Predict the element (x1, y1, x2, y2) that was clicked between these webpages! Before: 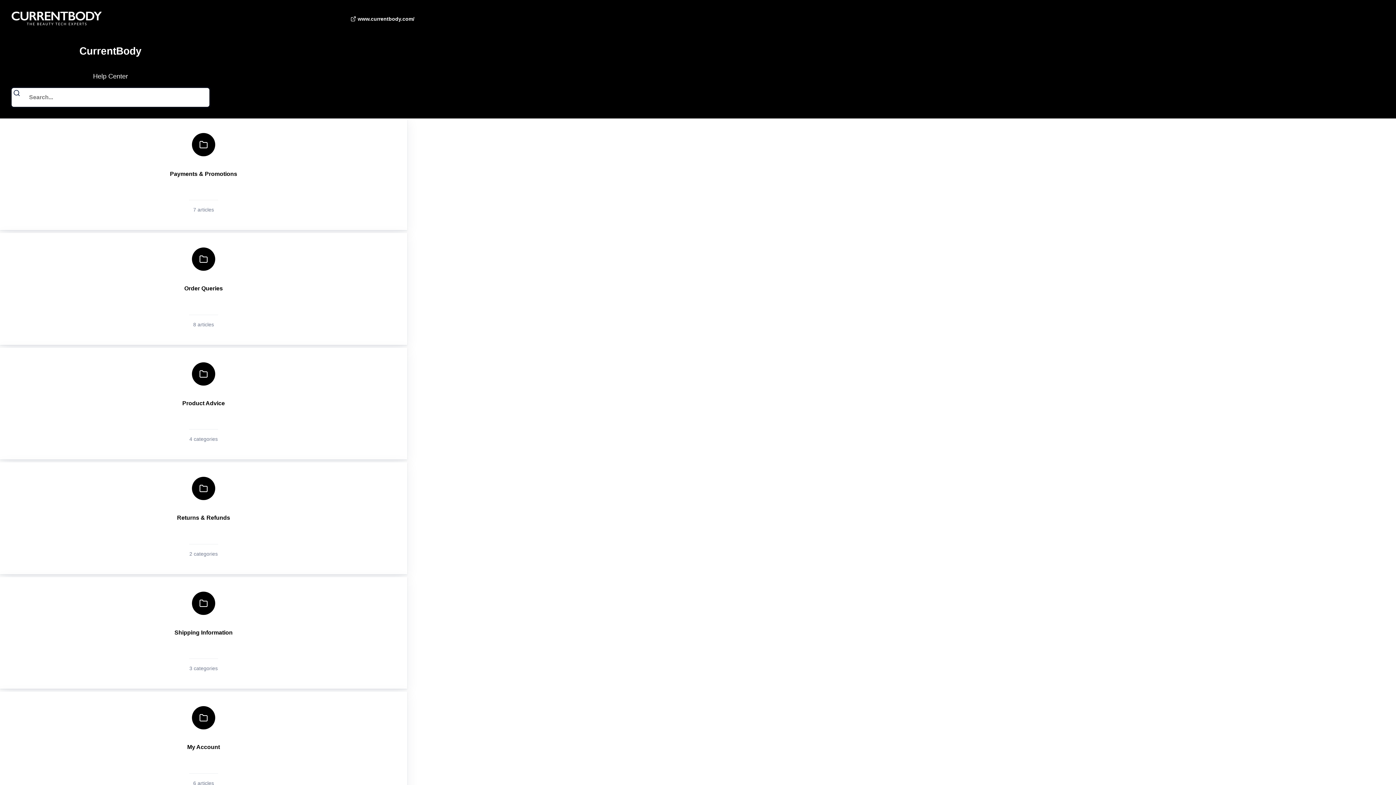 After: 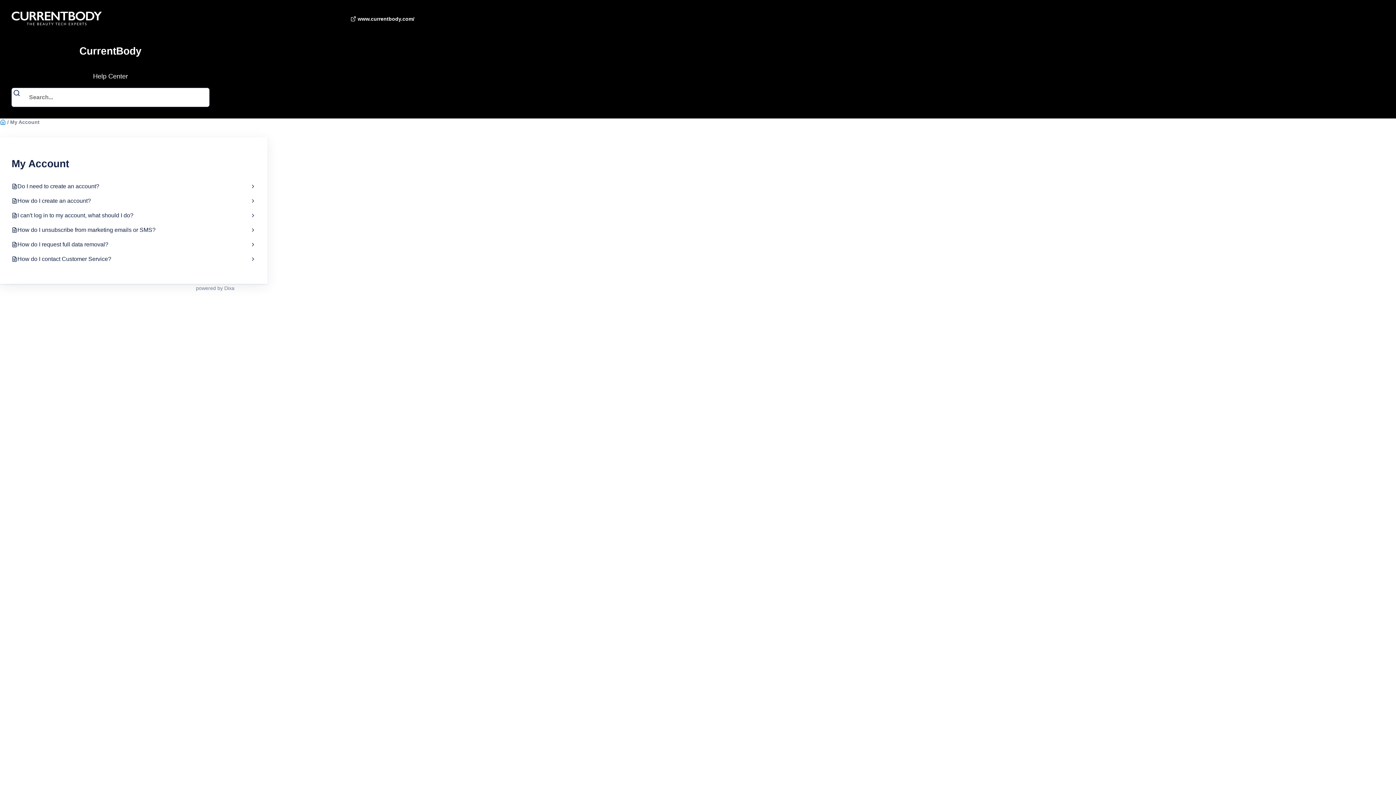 Action: label: My Account

6 articles bbox: (0, 692, 407, 803)